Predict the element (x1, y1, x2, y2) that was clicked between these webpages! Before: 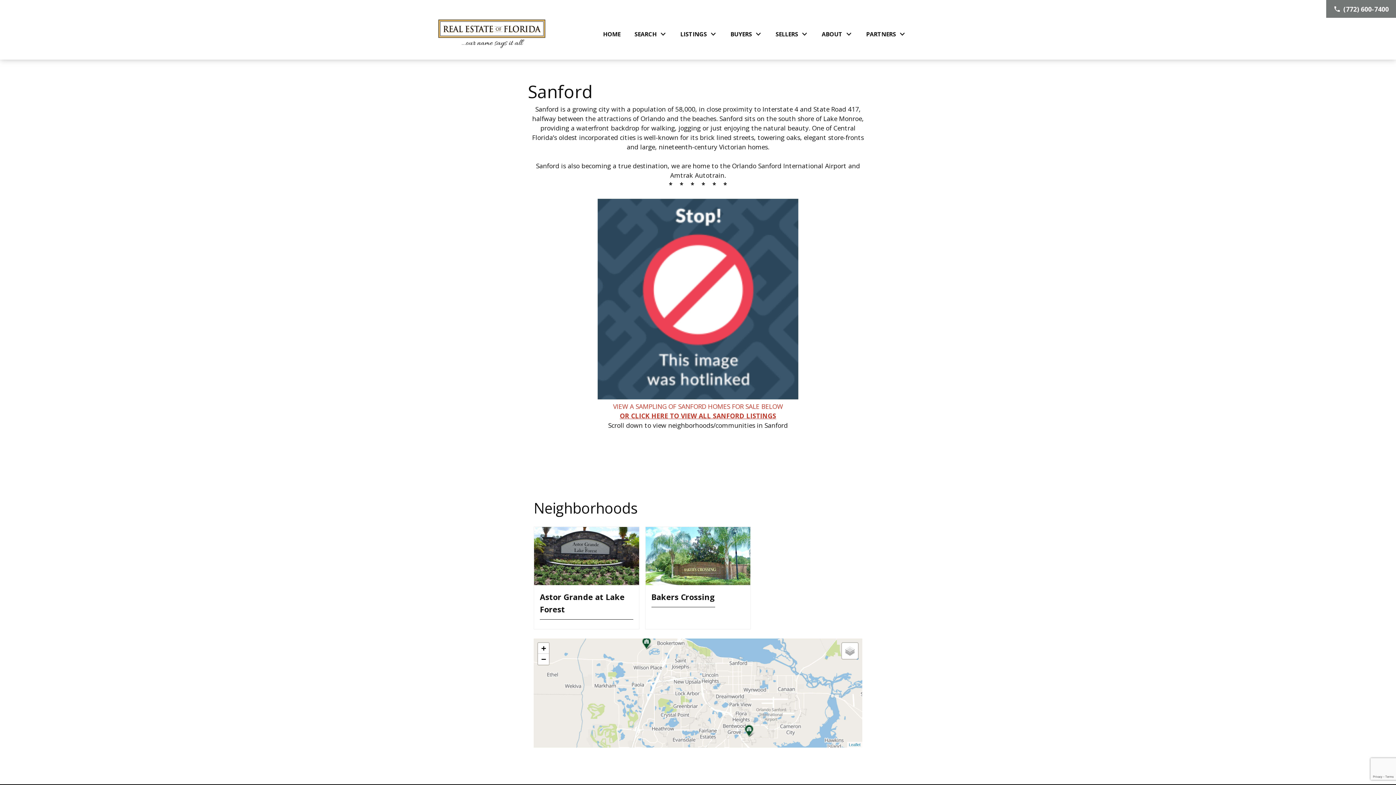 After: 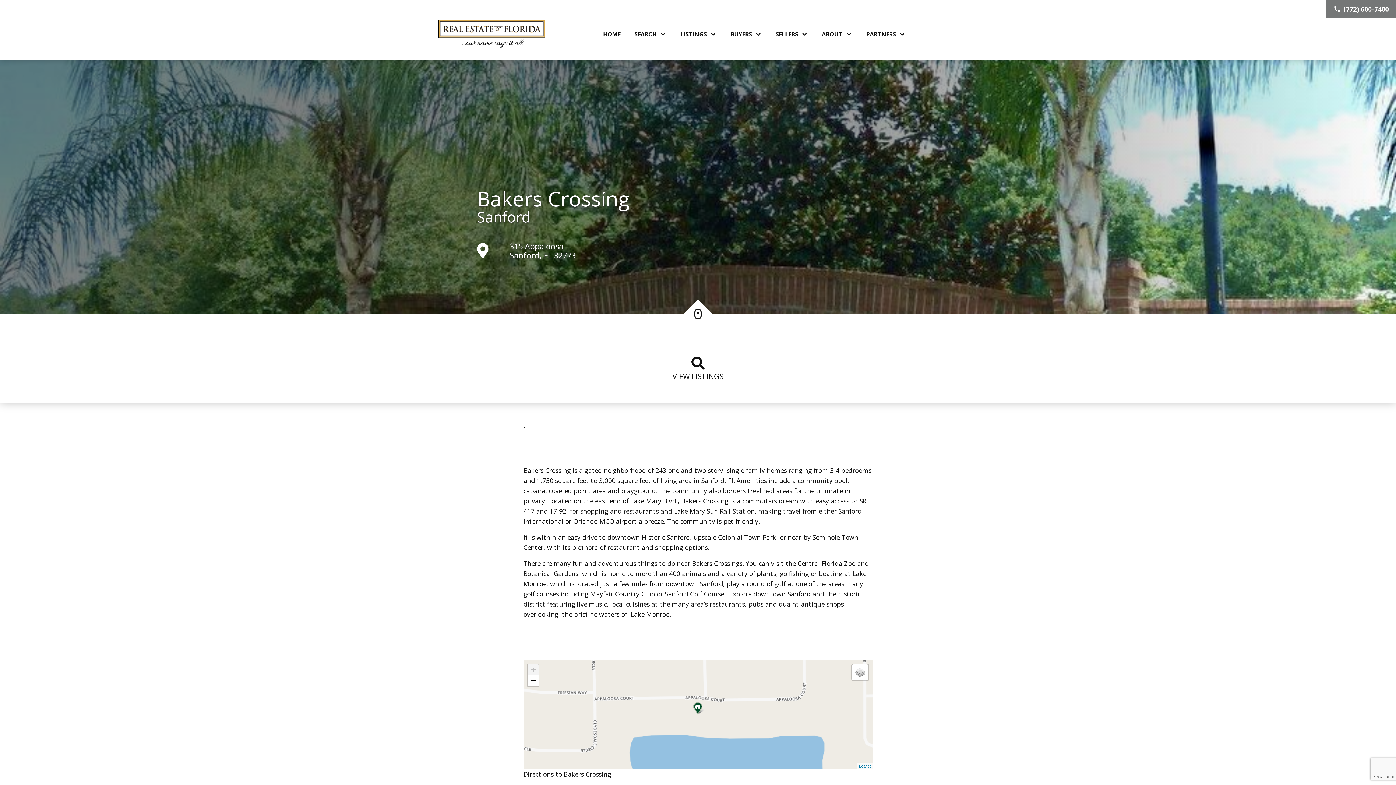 Action: label: Bakers Crossing bbox: (645, 526, 751, 629)